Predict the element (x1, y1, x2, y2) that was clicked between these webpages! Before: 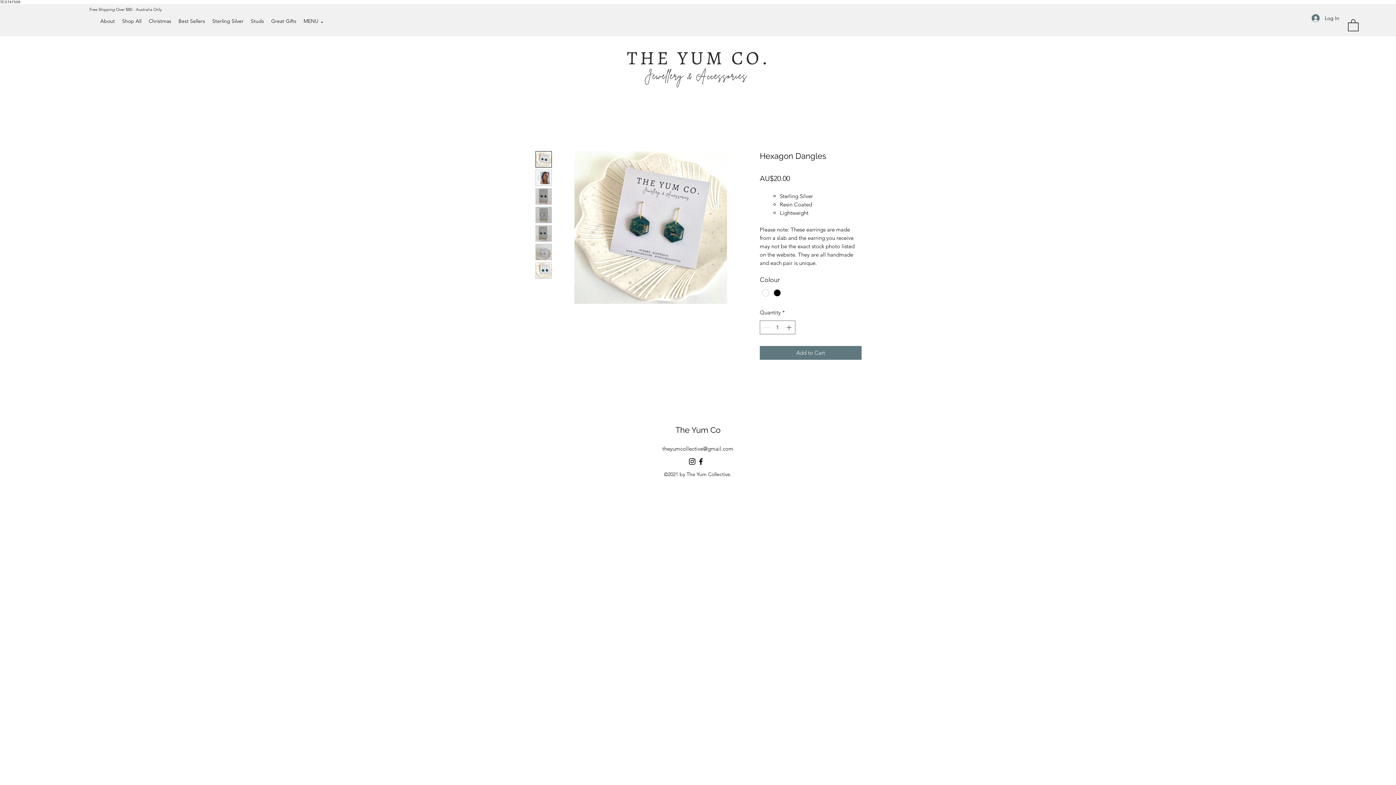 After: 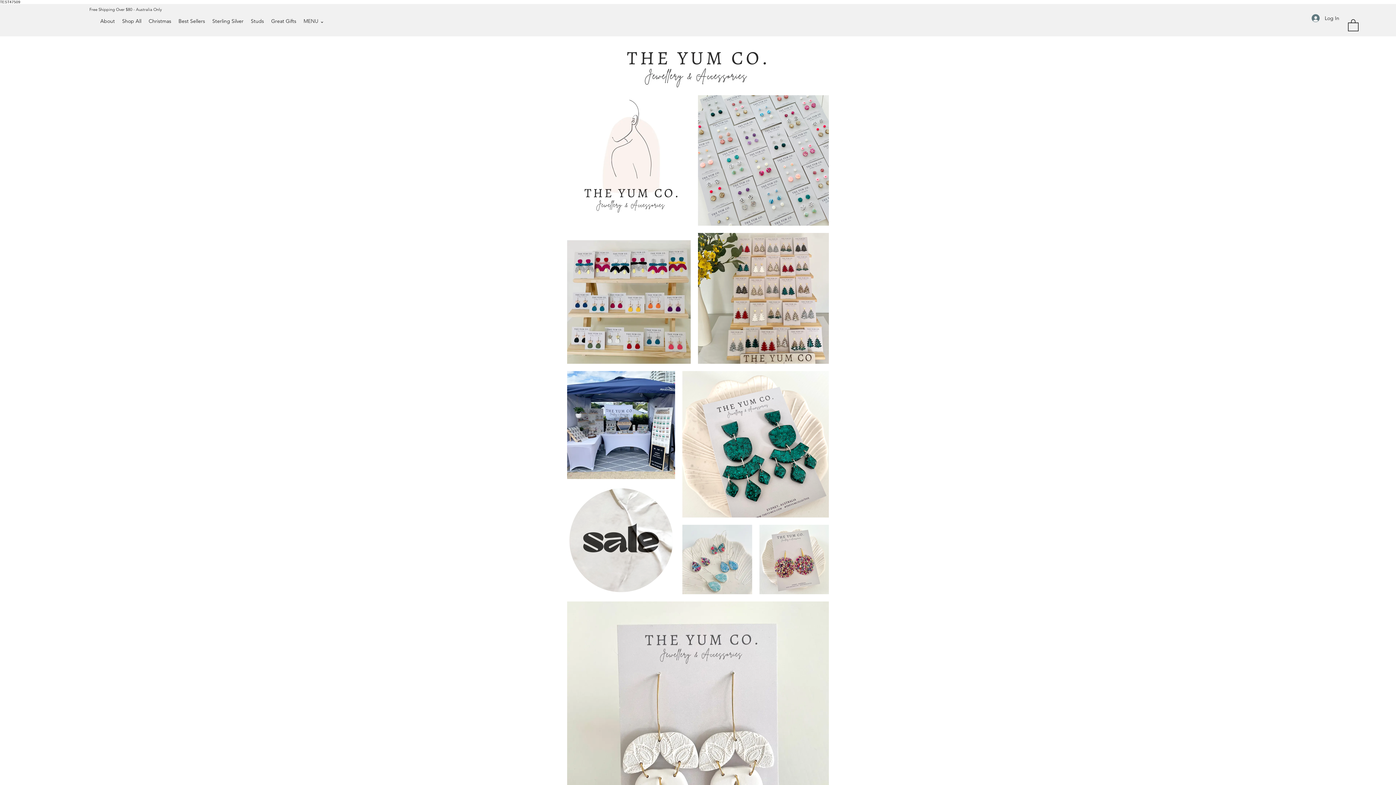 Action: bbox: (613, 45, 775, 89)